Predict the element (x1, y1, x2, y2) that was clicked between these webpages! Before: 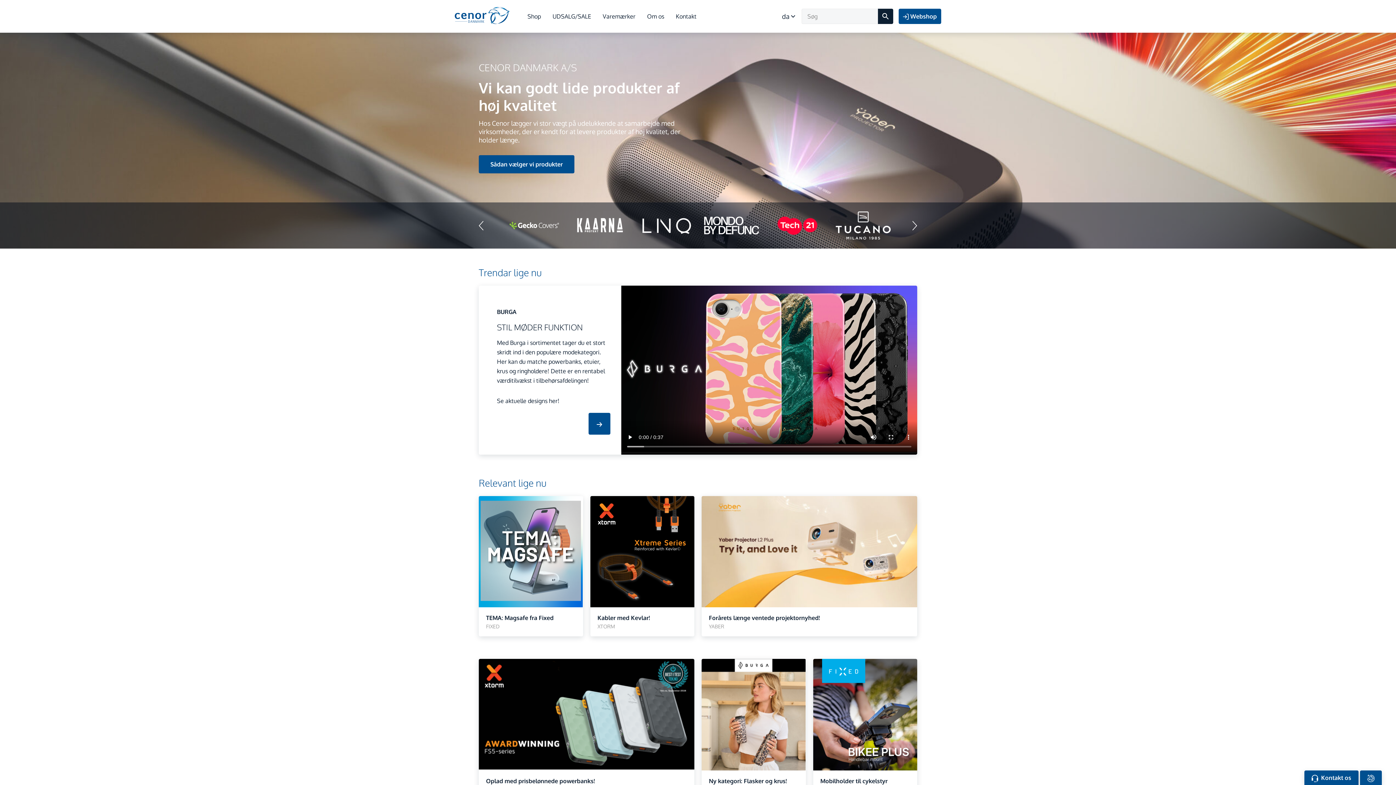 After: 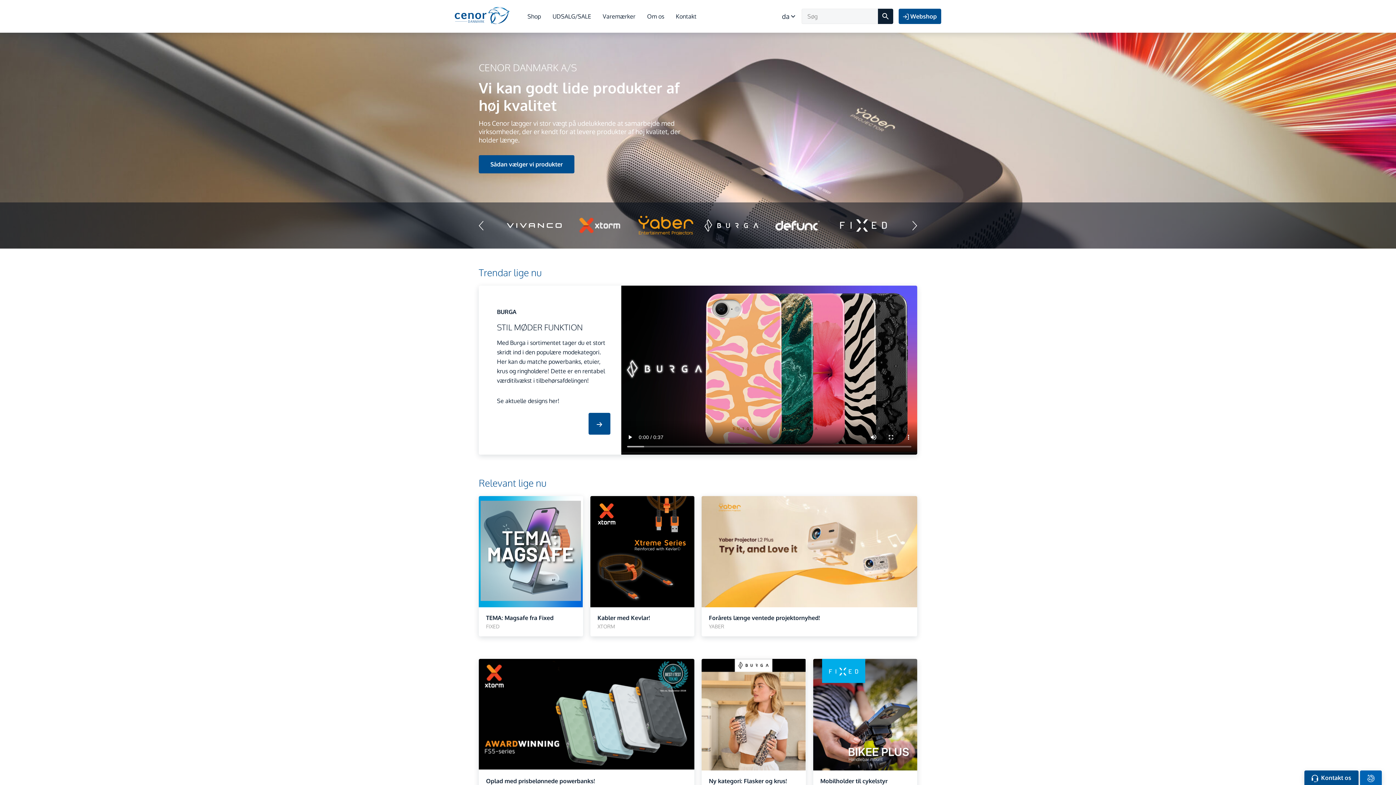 Action: bbox: (1360, 770, 1382, 785)